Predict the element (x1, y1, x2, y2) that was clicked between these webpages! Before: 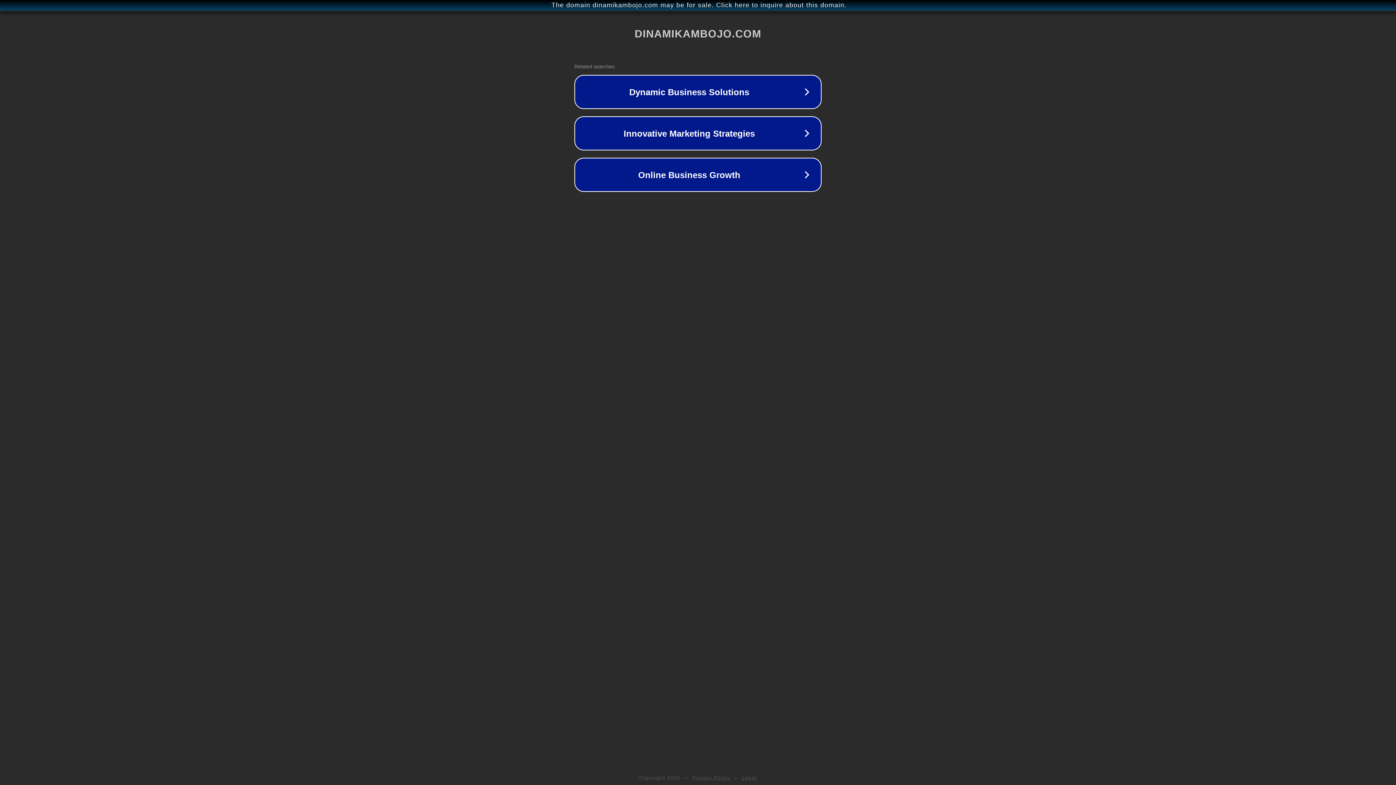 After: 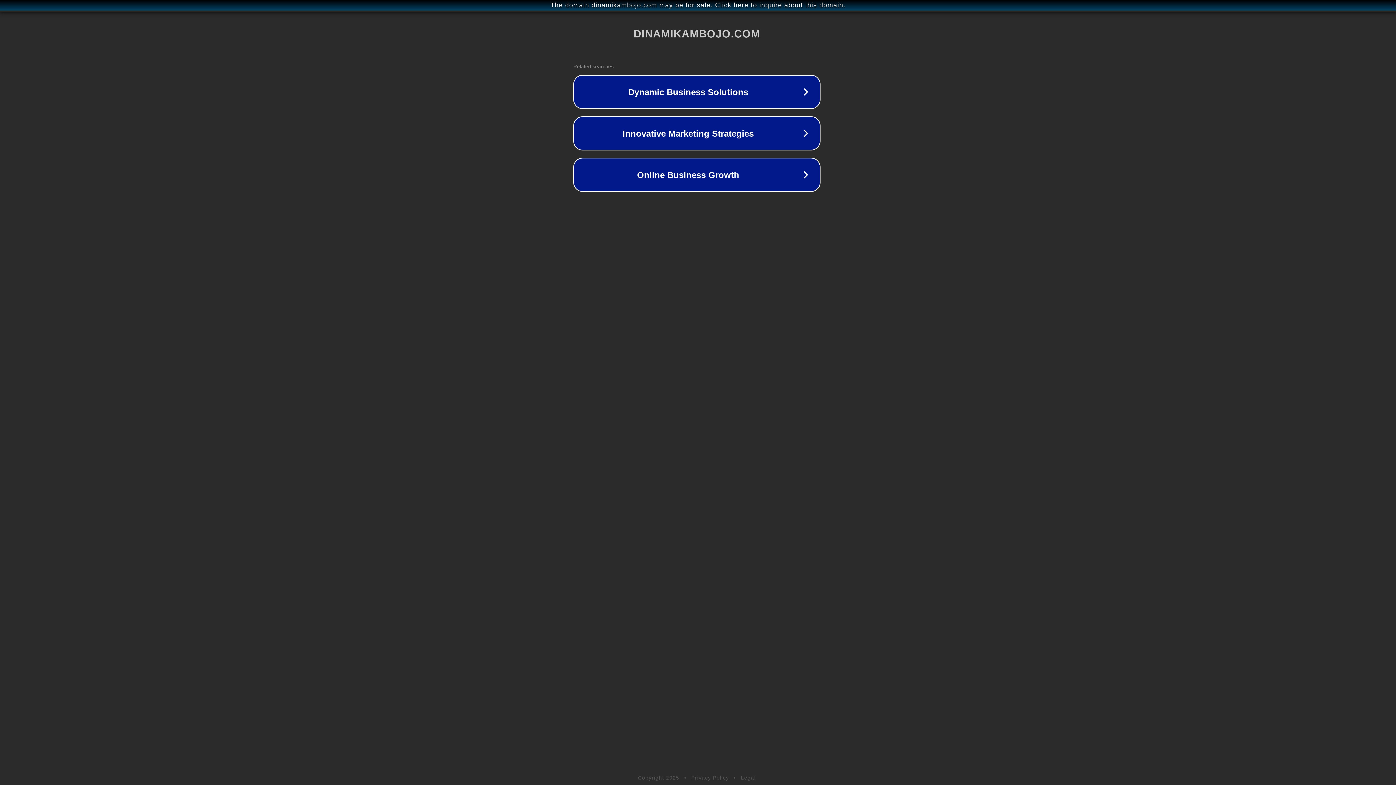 Action: label: The domain dinamikambojo.com may be for sale. Click here to inquire about this domain. bbox: (1, 1, 1397, 9)